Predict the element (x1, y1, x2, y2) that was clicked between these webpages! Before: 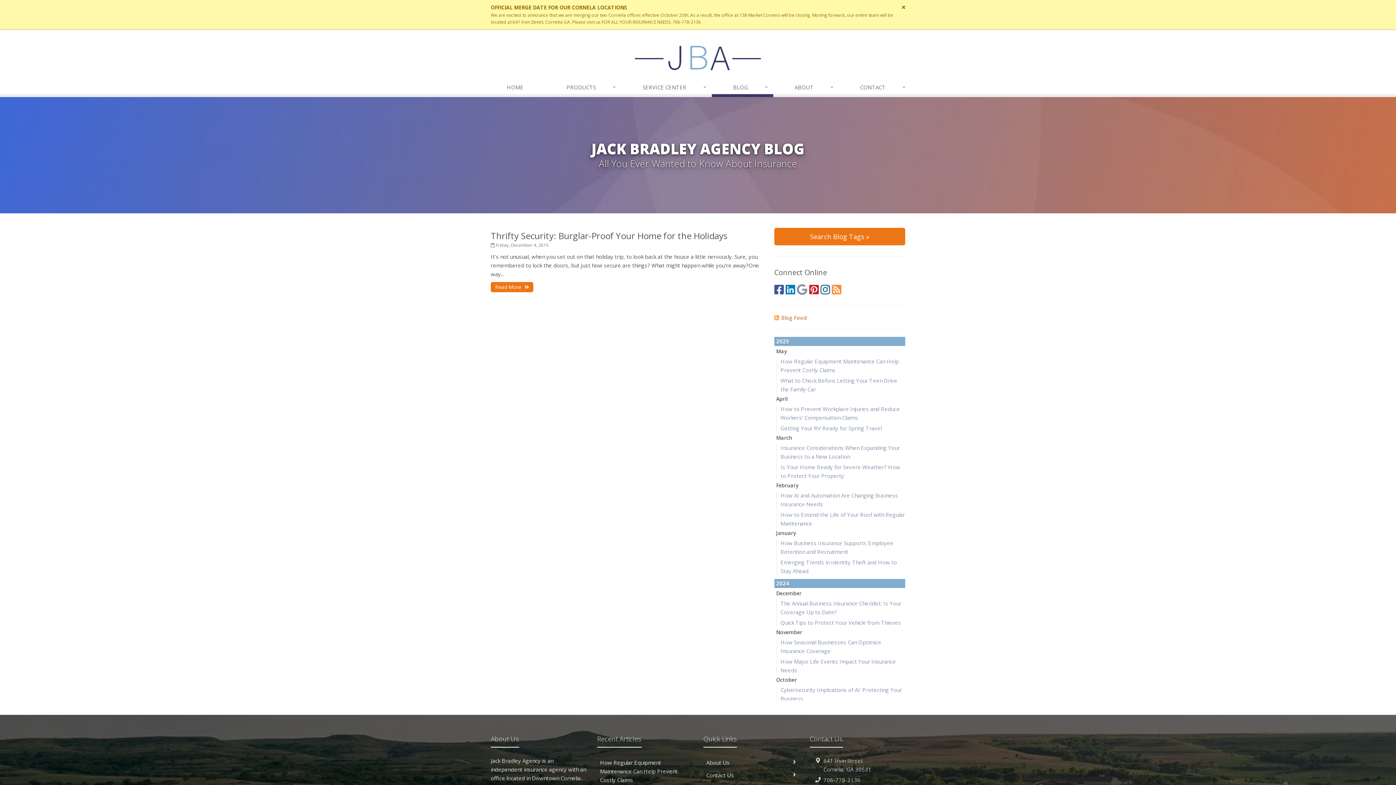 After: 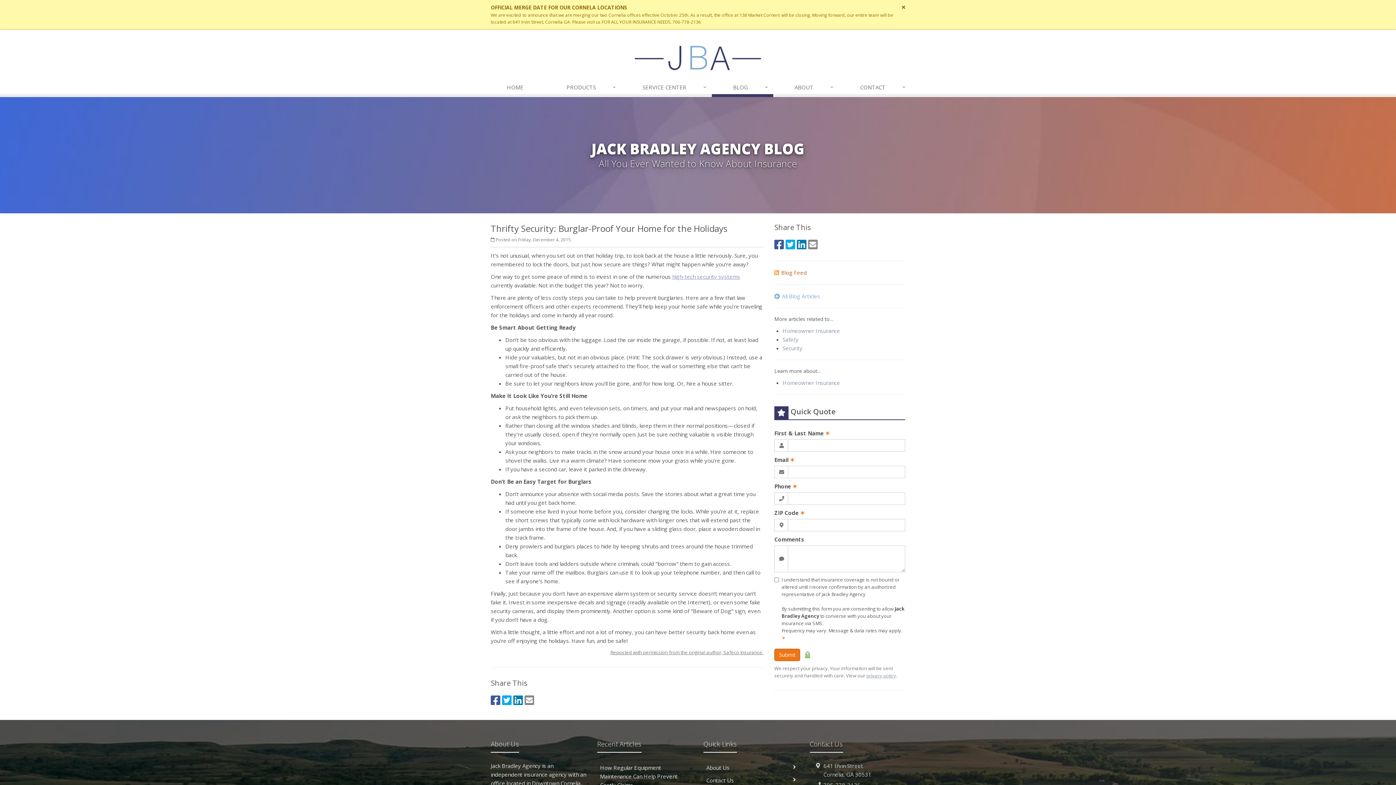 Action: label: Thrifty Security: Burglar-Proof Your Home for the Holidays bbox: (490, 229, 727, 241)